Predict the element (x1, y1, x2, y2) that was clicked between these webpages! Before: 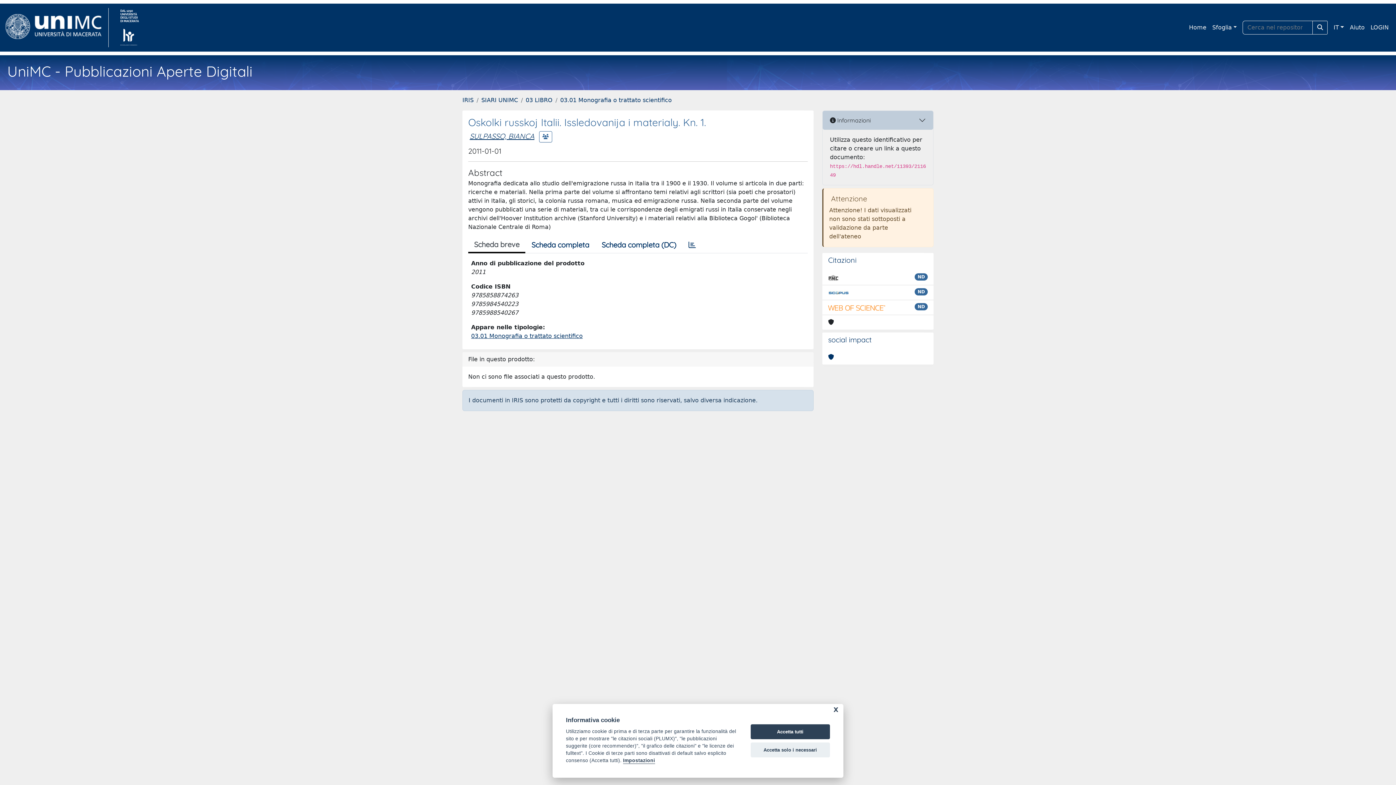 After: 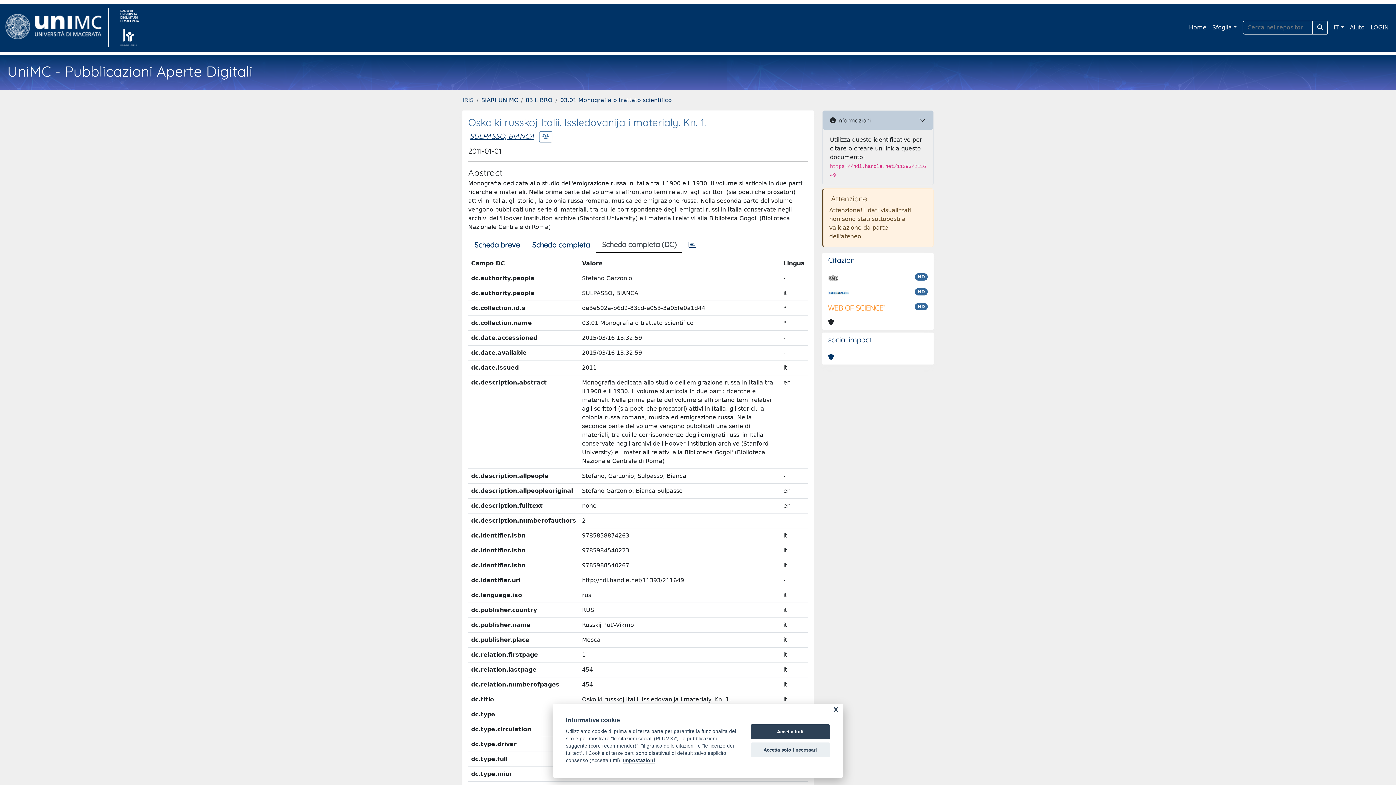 Action: bbox: (595, 237, 682, 252) label: Scheda completa (DC)